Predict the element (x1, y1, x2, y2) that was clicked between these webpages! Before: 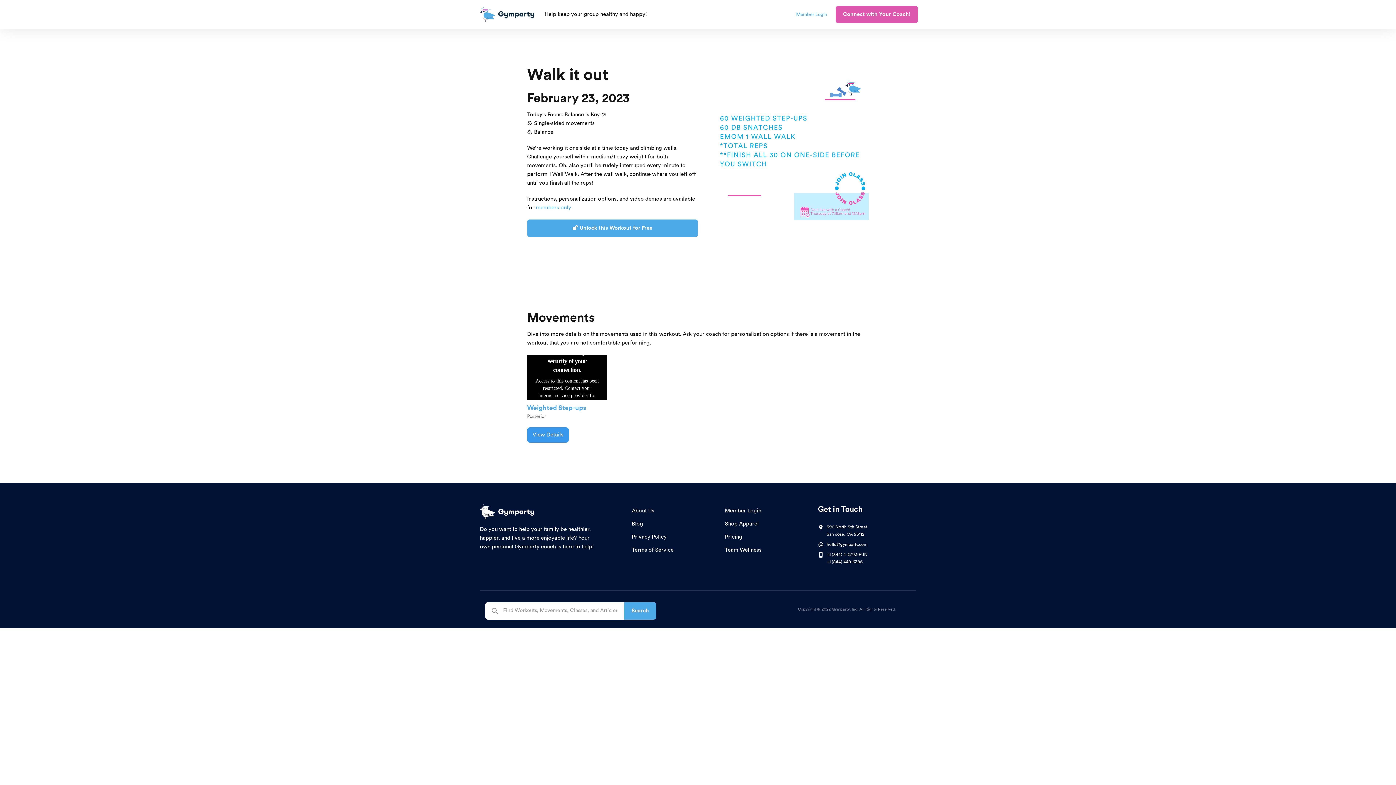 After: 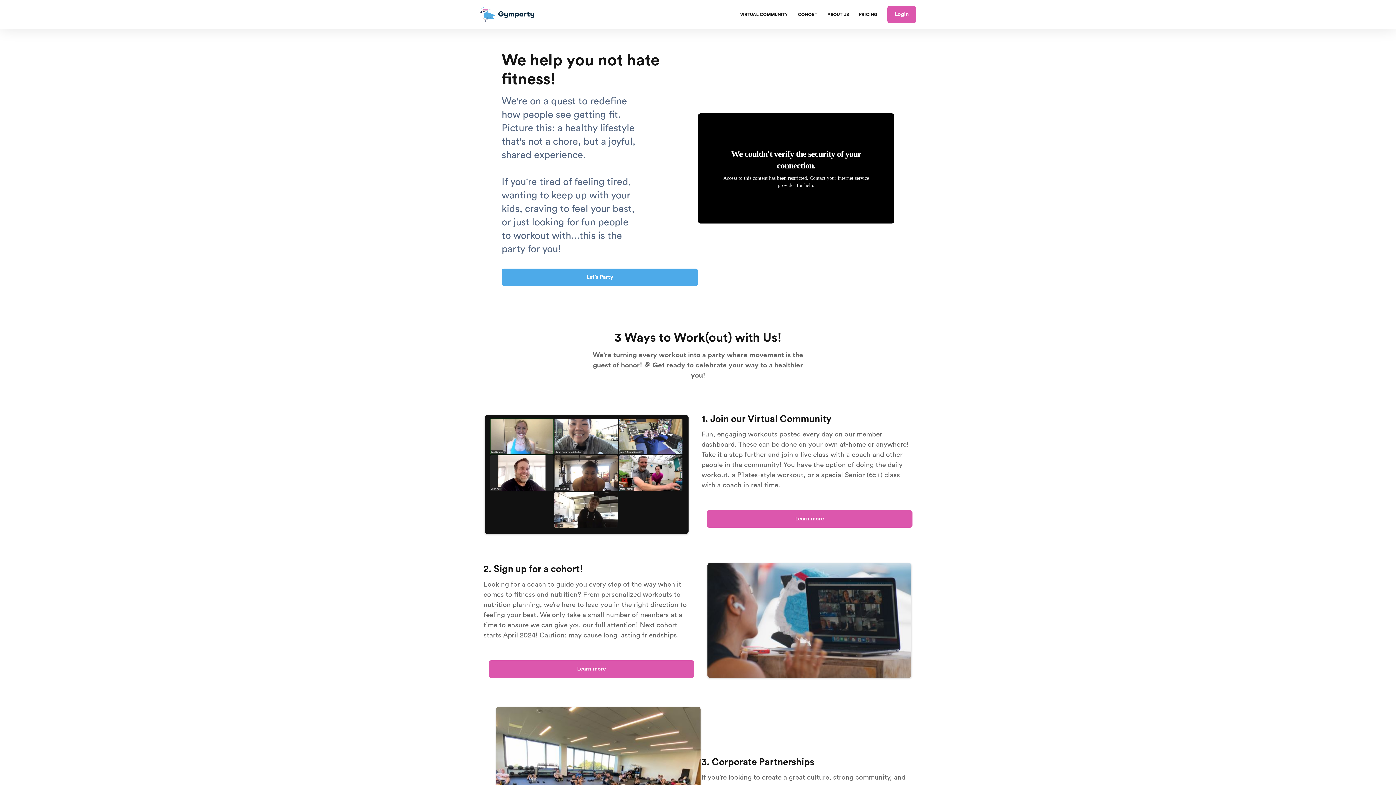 Action: bbox: (472, 0, 541, 29)